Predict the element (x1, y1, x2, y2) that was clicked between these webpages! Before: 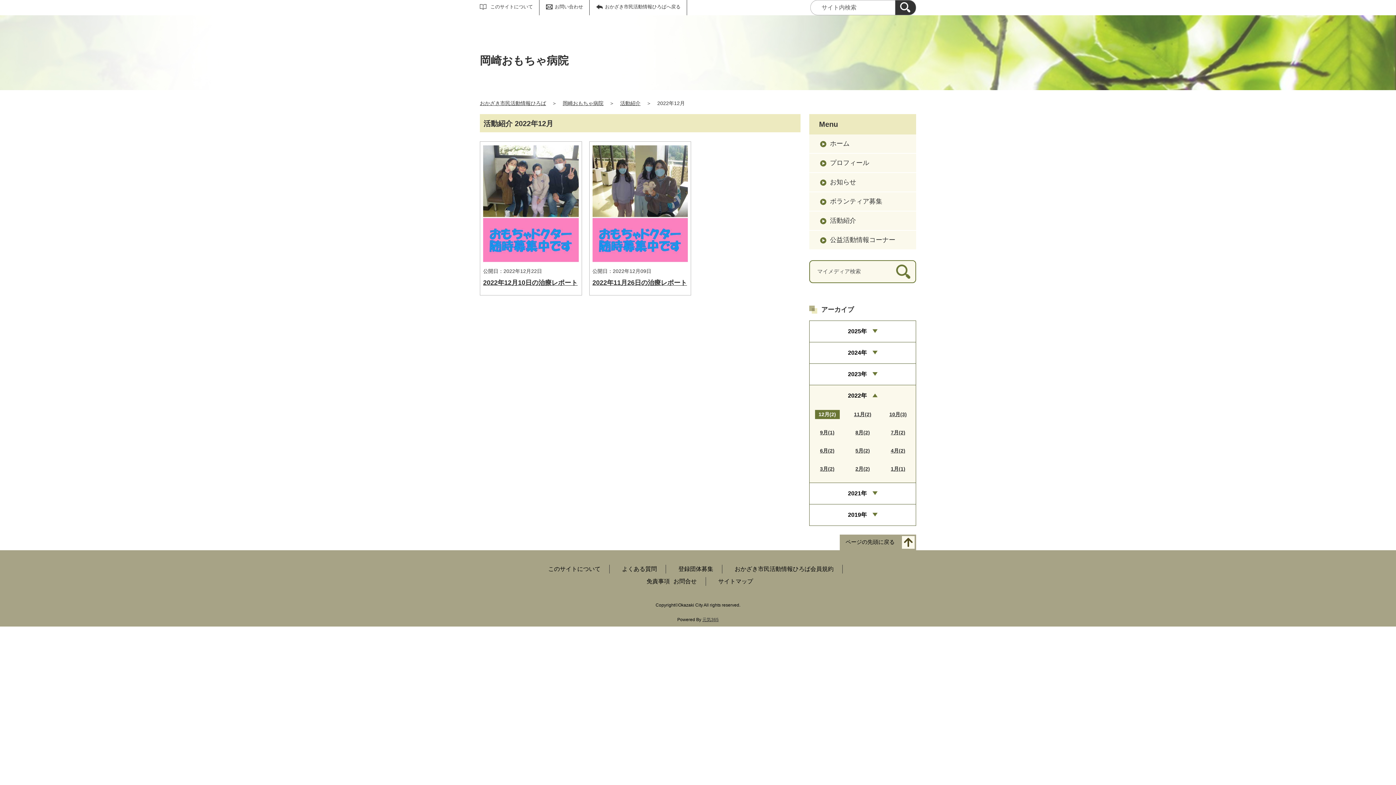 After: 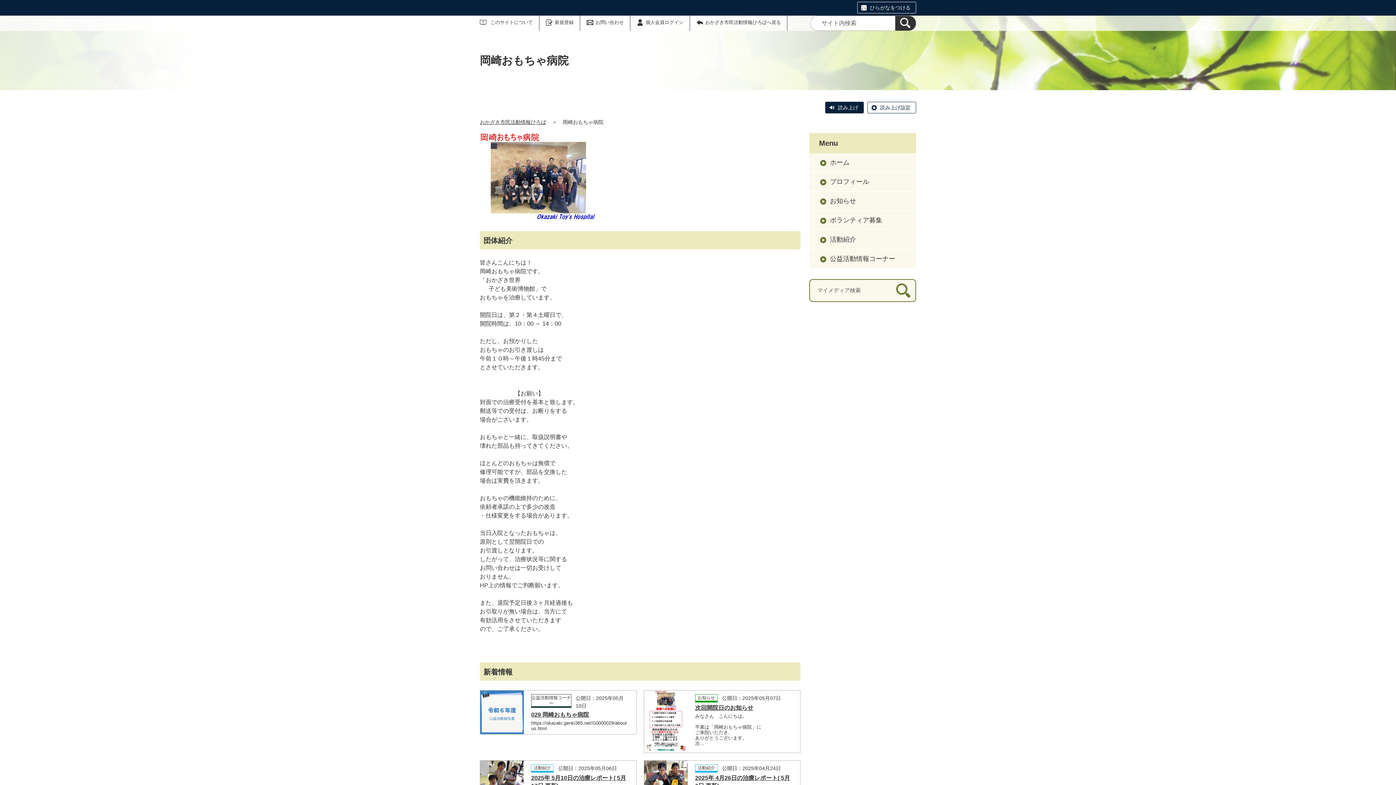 Action: label: 岡崎おもちゃ病院 bbox: (562, 100, 603, 106)